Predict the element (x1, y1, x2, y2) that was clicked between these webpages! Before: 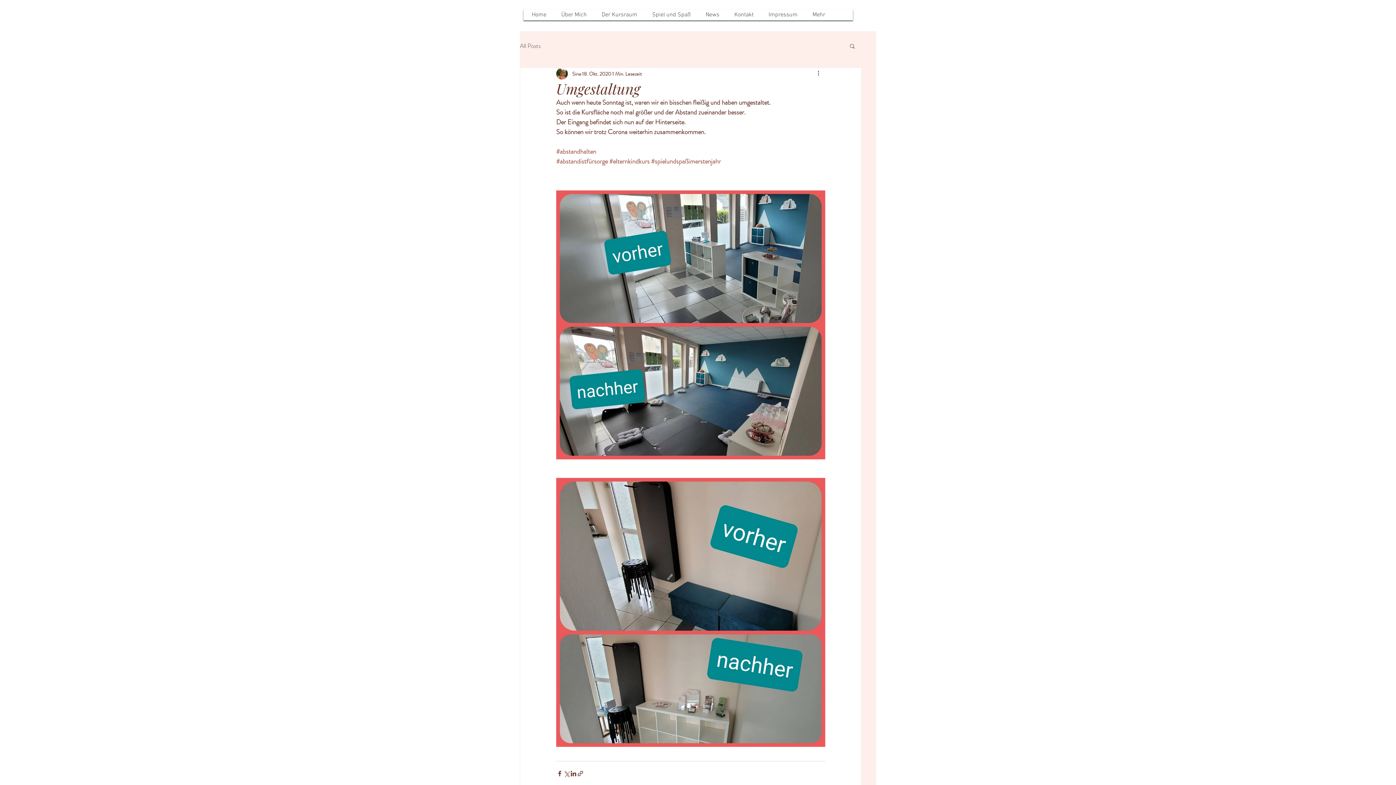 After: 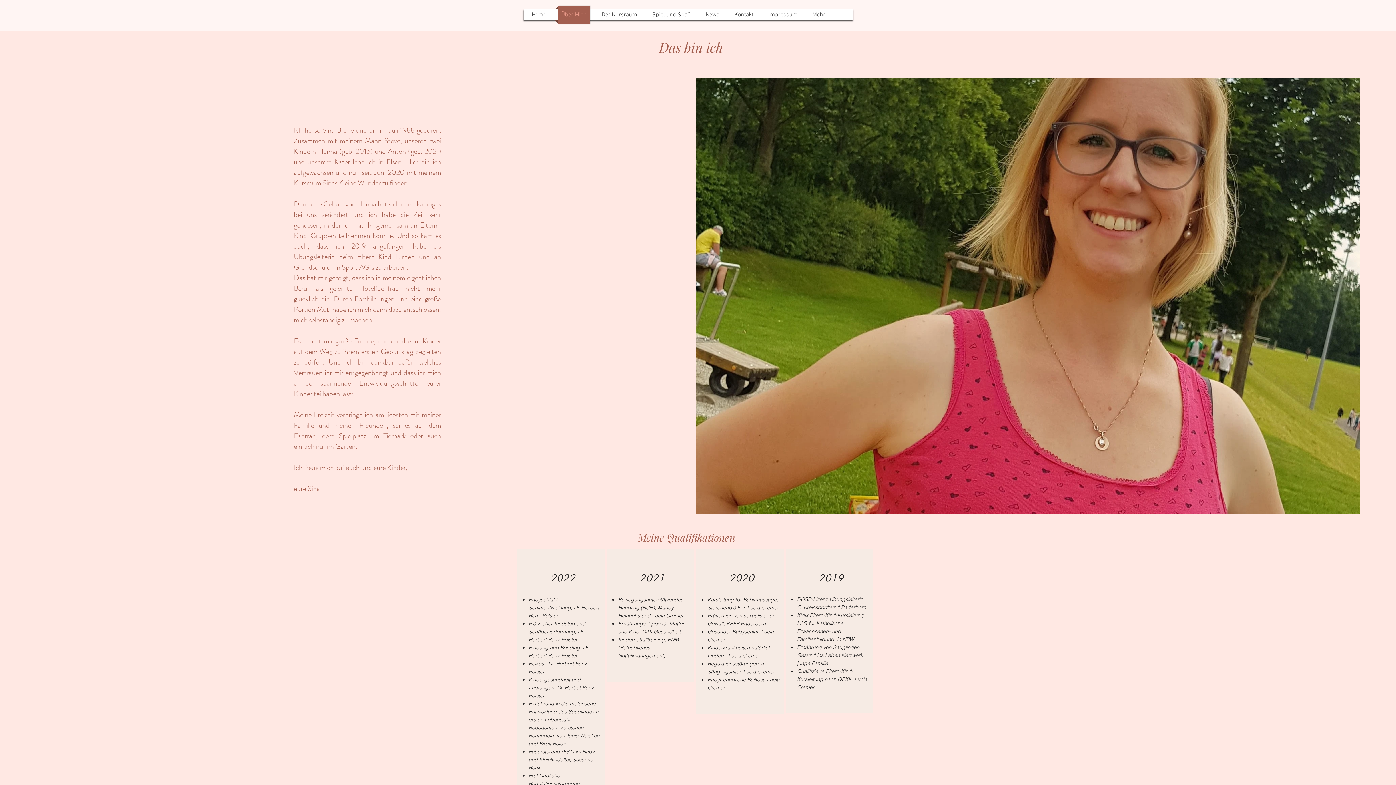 Action: label: Über Mich bbox: (554, 5, 593, 24)